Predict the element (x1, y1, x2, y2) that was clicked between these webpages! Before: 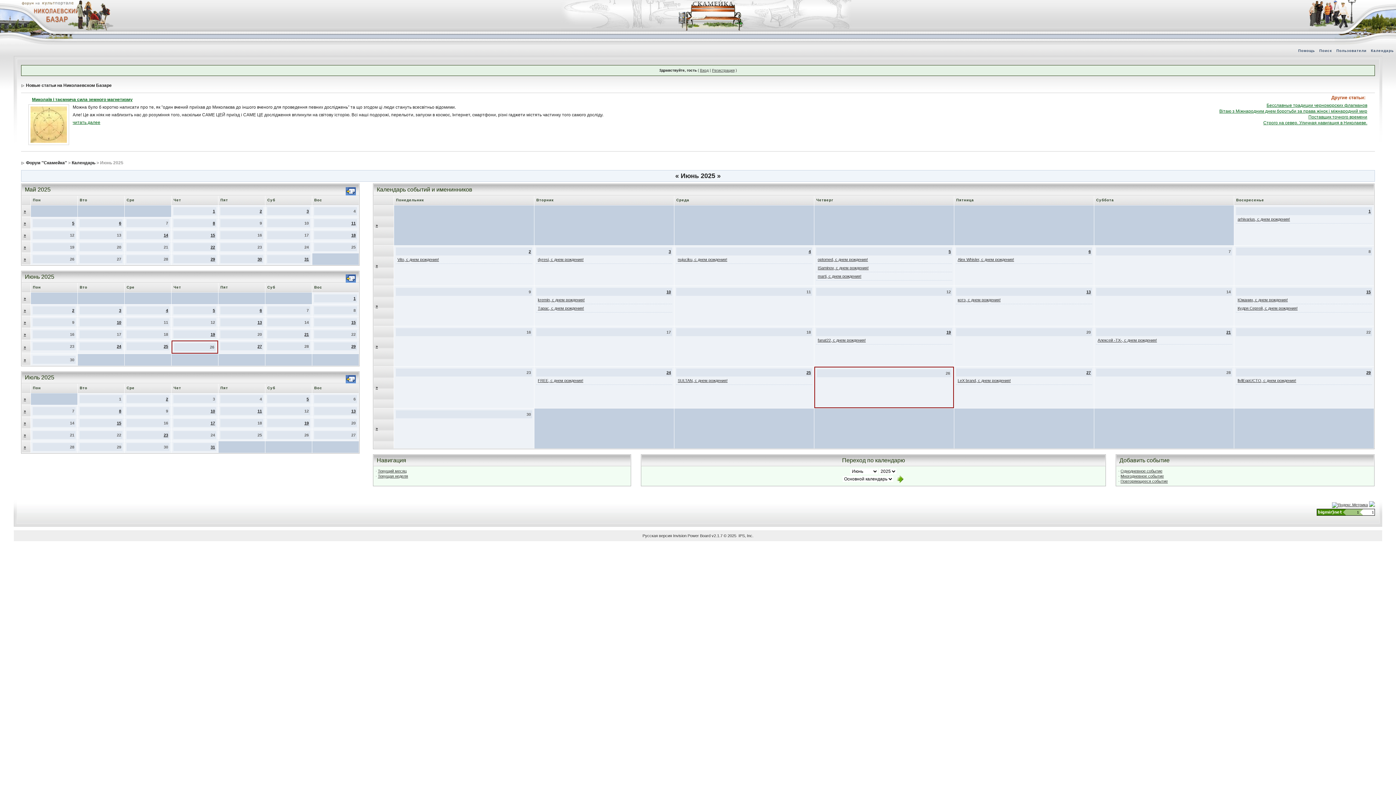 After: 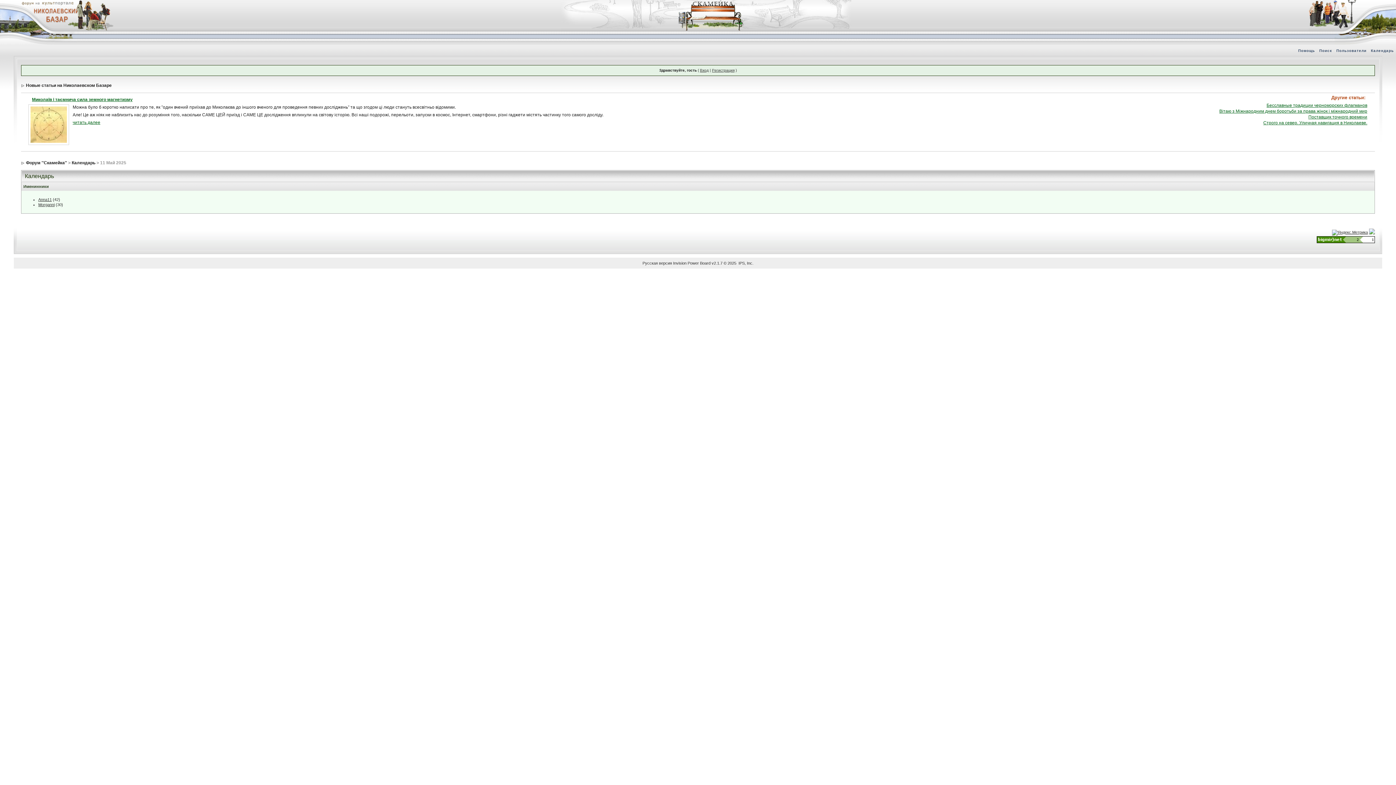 Action: label: 11 bbox: (351, 221, 355, 225)